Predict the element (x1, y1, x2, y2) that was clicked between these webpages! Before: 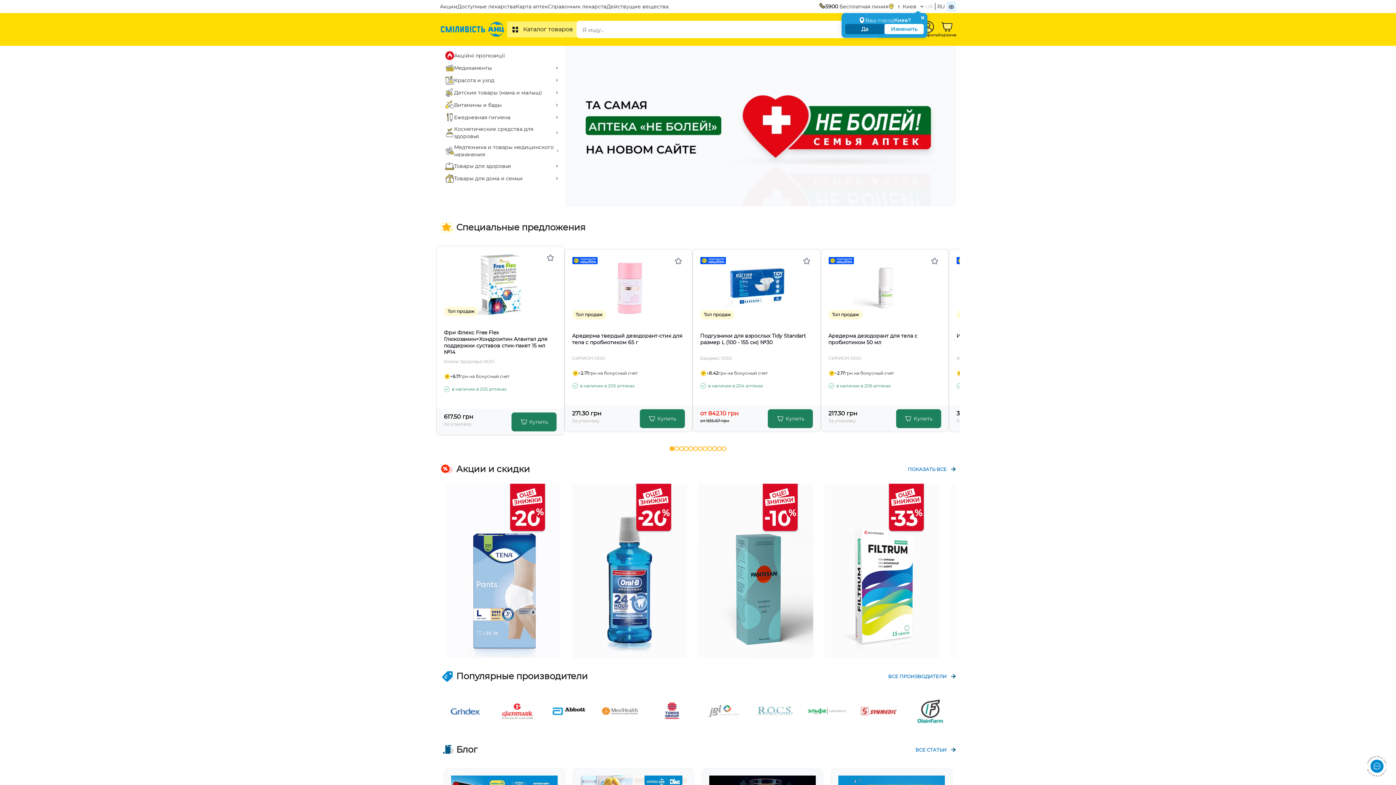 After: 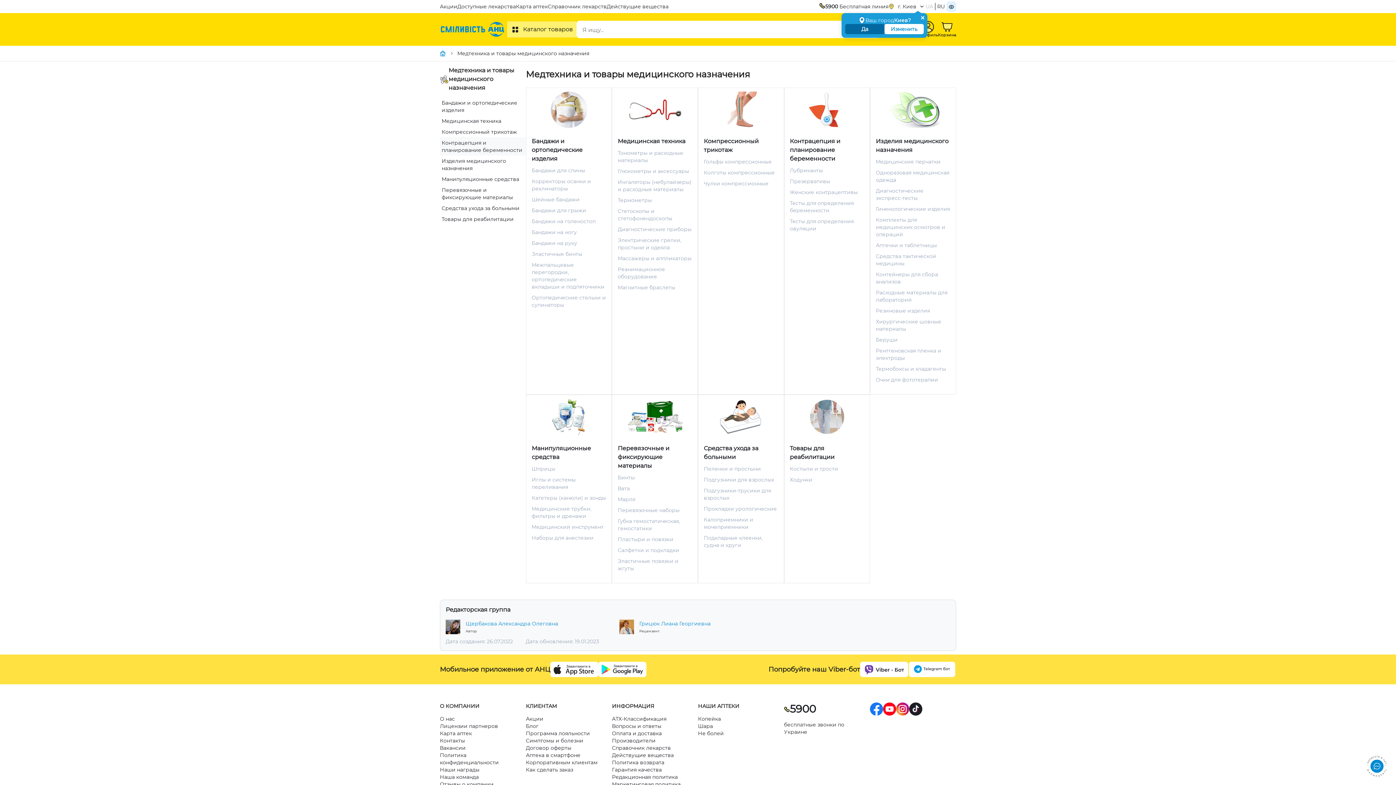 Action: bbox: (440, 141, 565, 160) label: Медтехника и товары медицинского назначения